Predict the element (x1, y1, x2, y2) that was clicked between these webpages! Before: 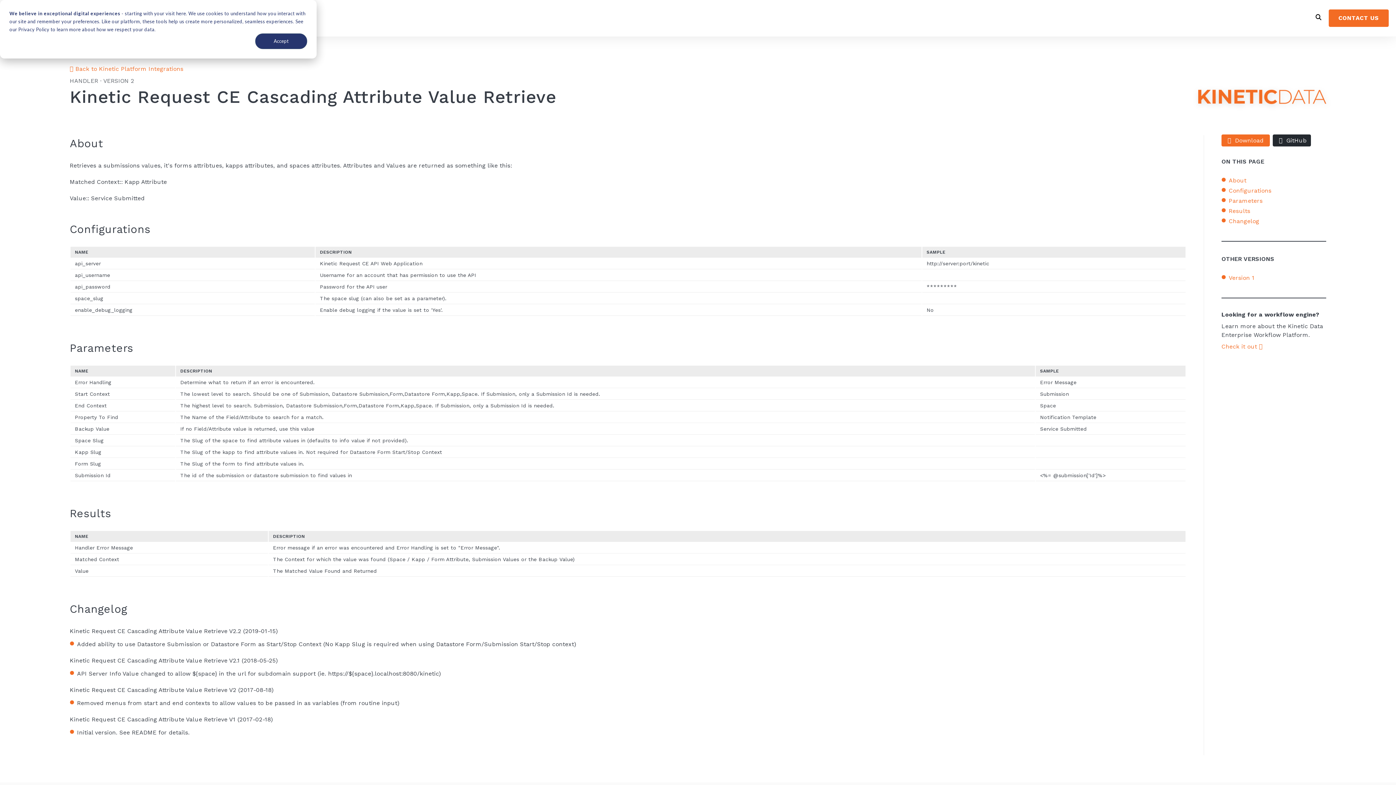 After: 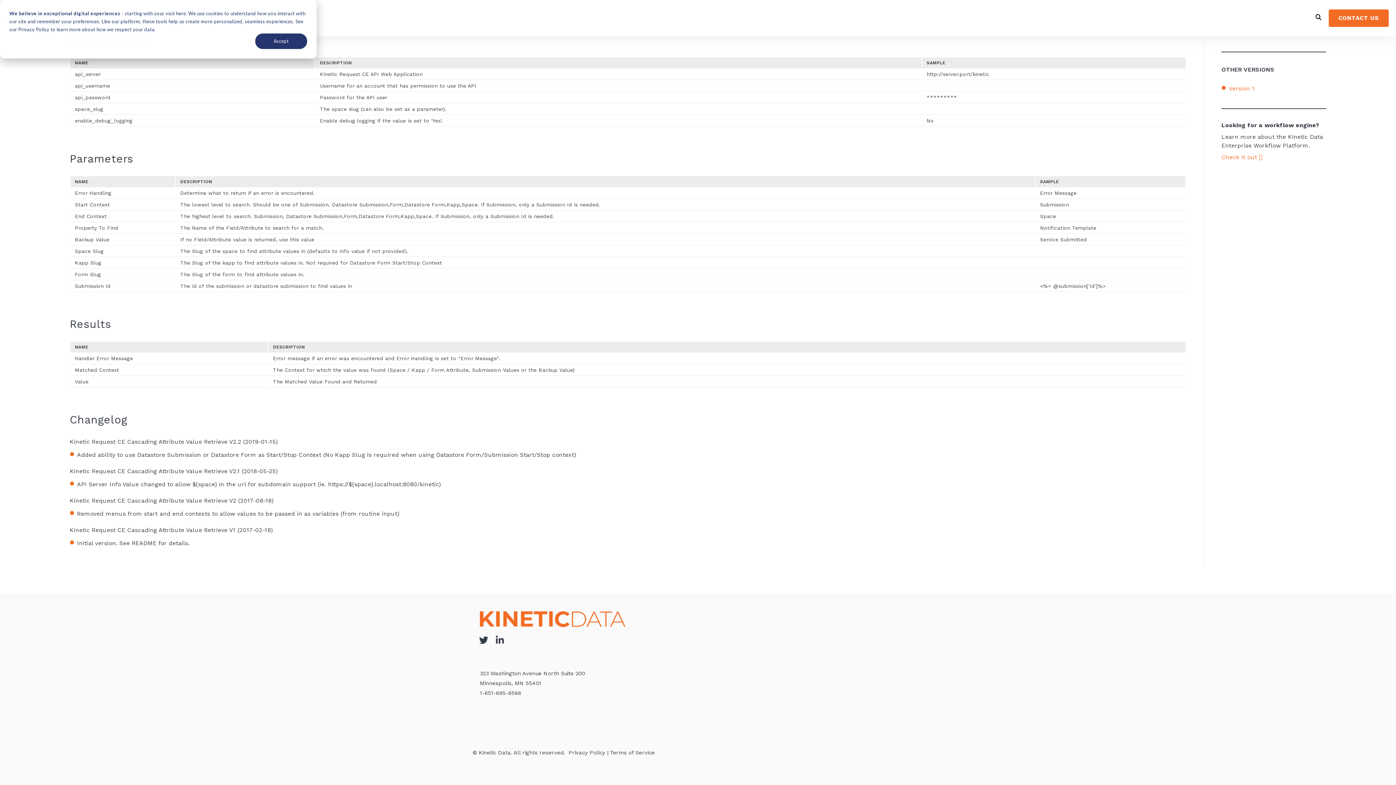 Action: label: Parameters bbox: (1229, 197, 1262, 204)